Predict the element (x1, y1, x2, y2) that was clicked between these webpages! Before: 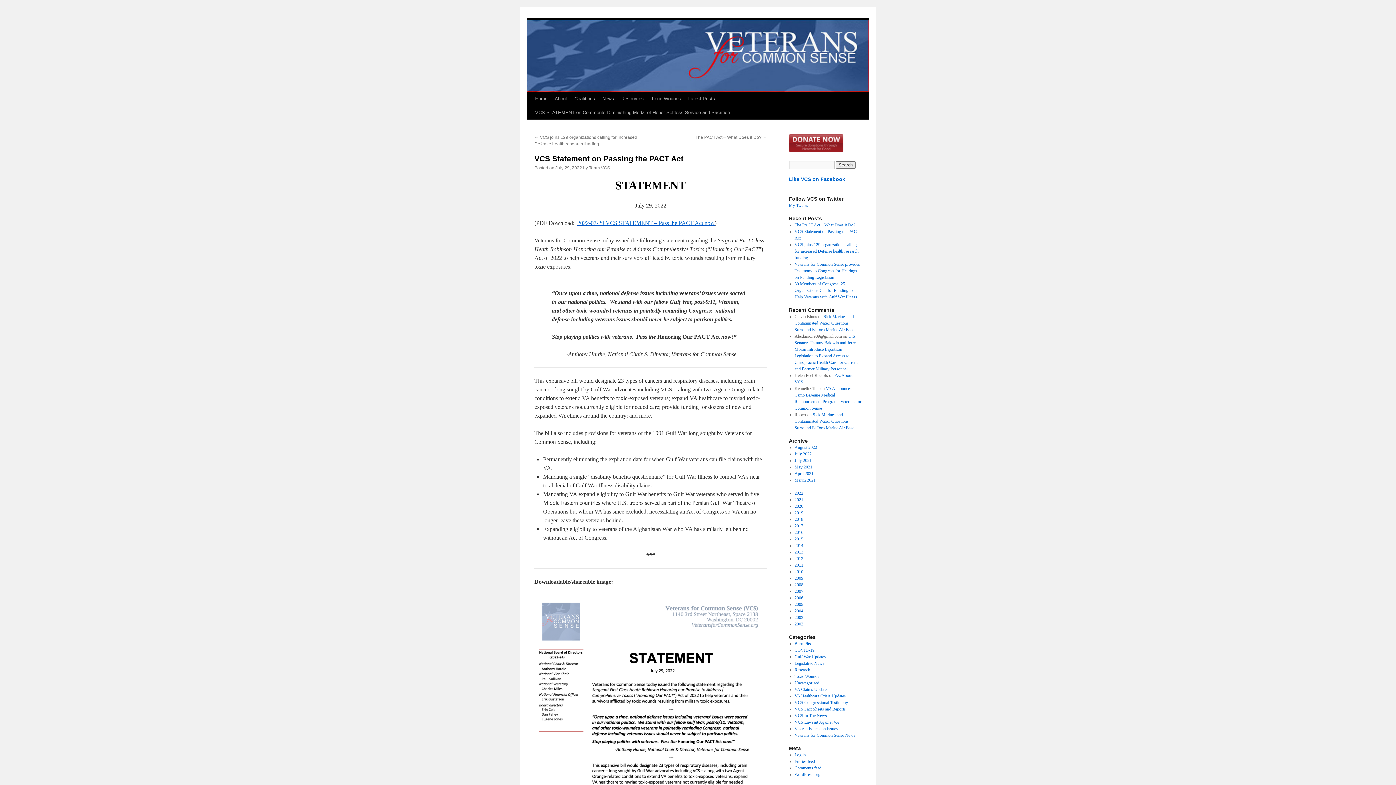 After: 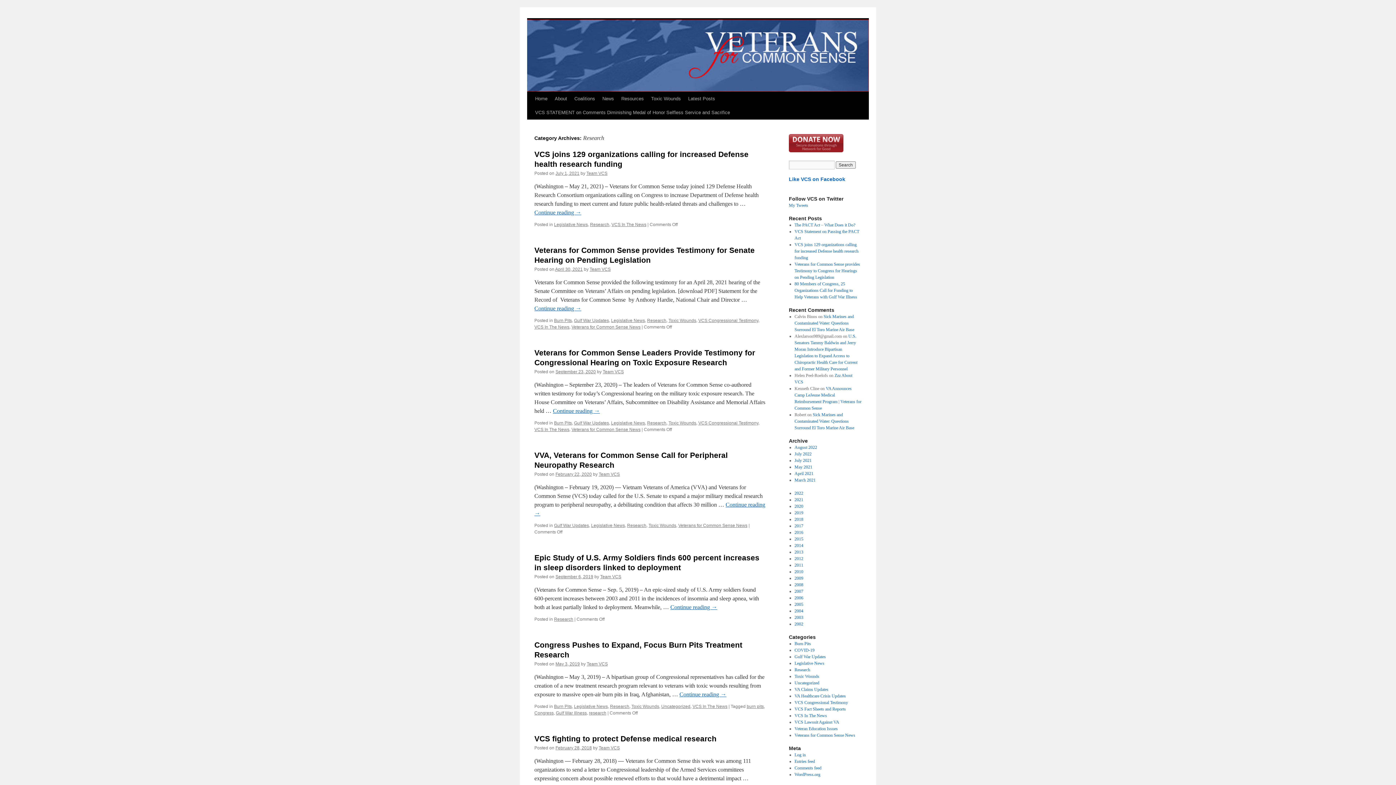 Action: label: Research bbox: (794, 667, 810, 672)